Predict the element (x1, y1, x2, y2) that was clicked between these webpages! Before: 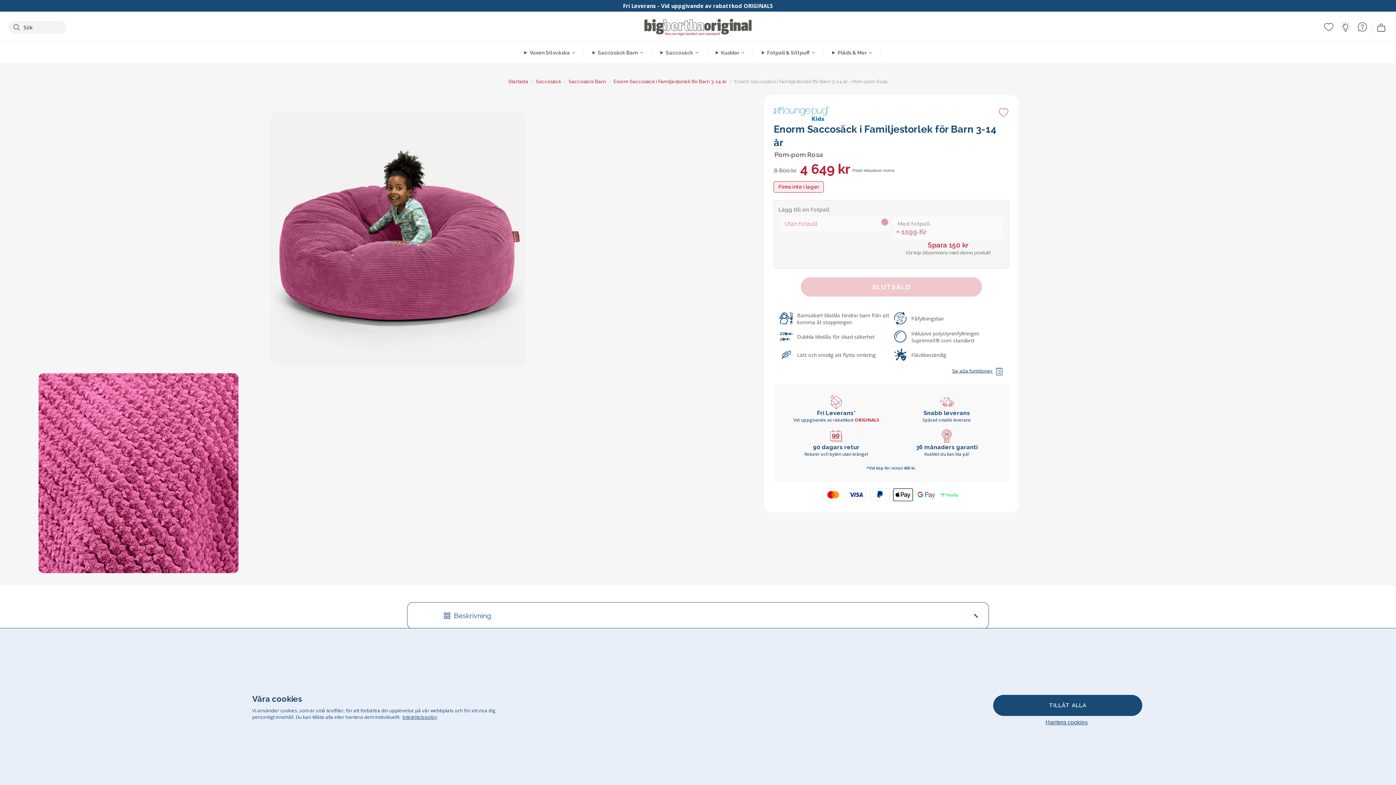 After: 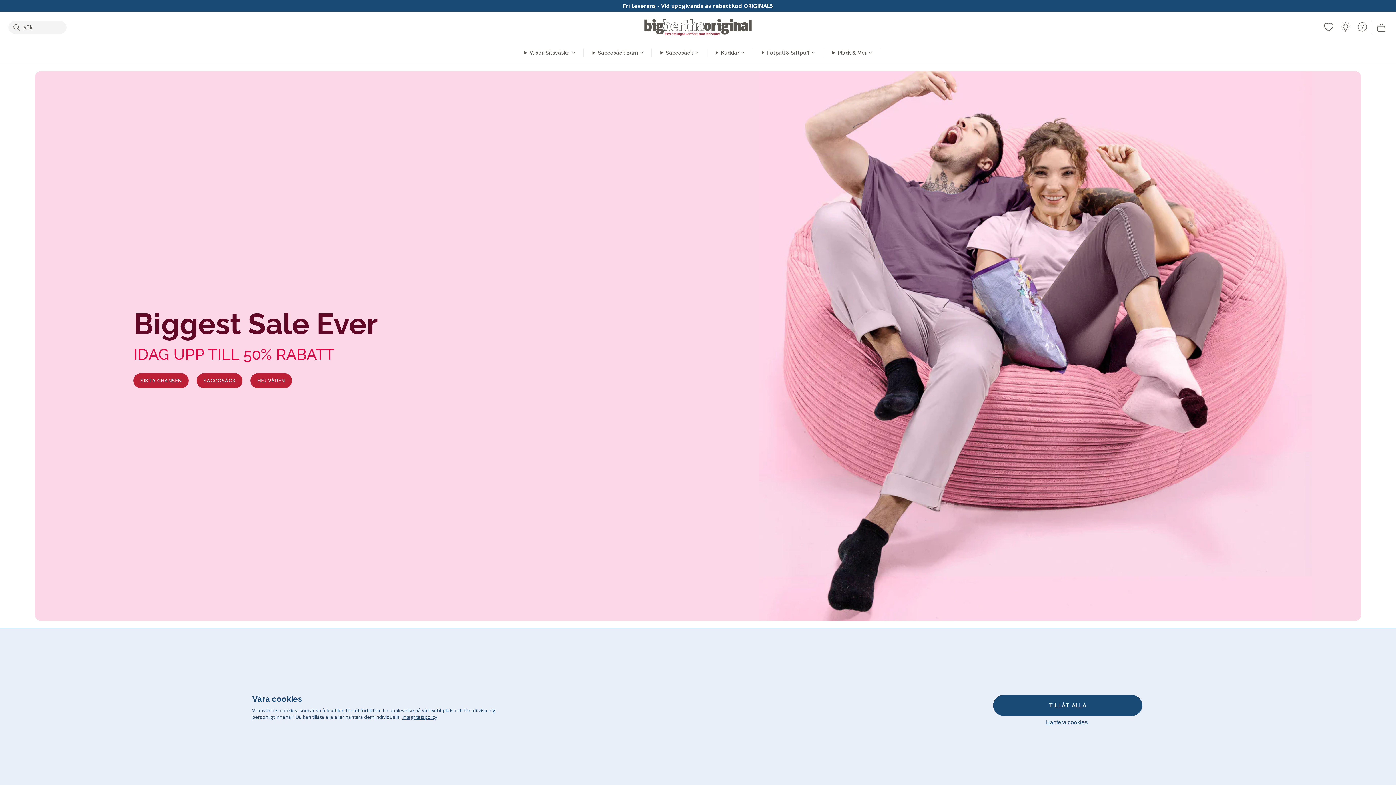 Action: bbox: (643, 18, 752, 36)